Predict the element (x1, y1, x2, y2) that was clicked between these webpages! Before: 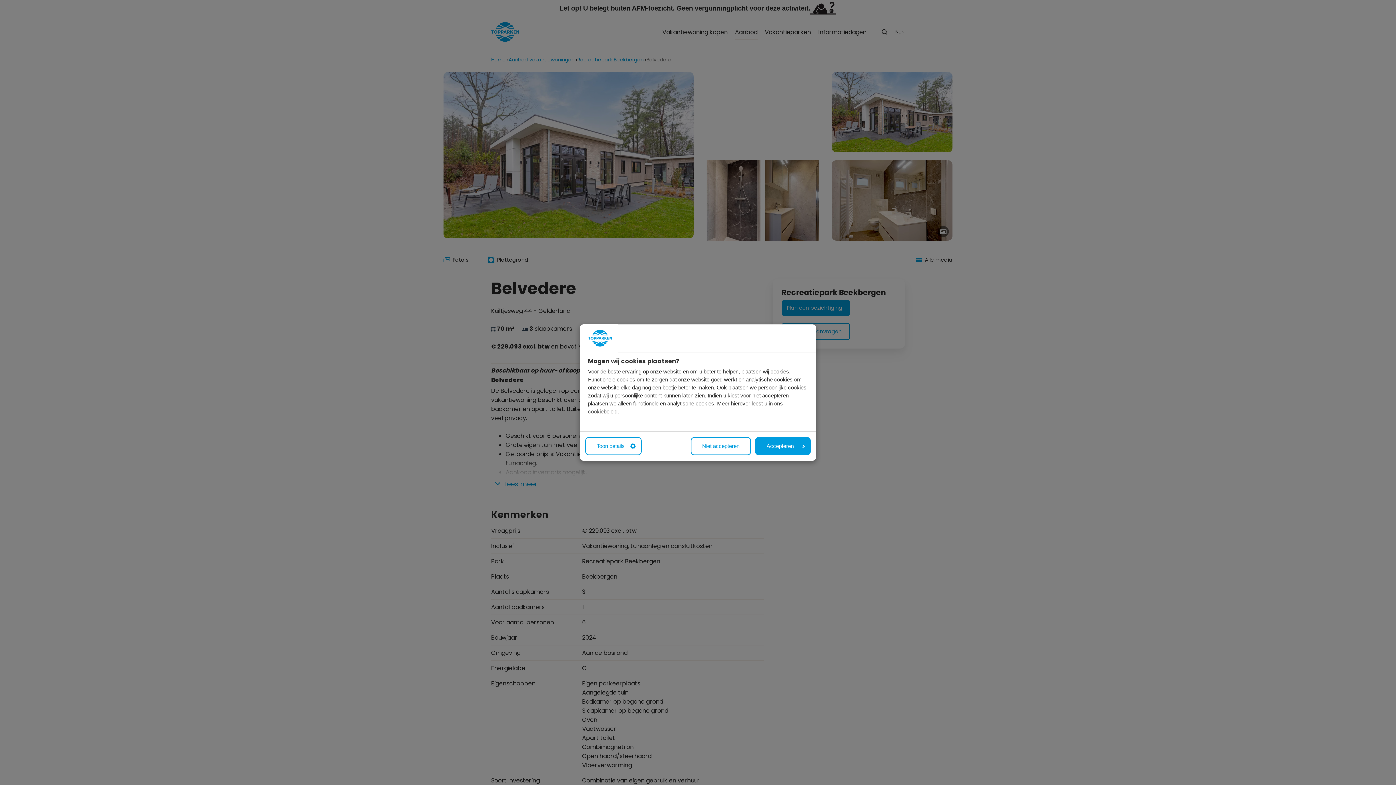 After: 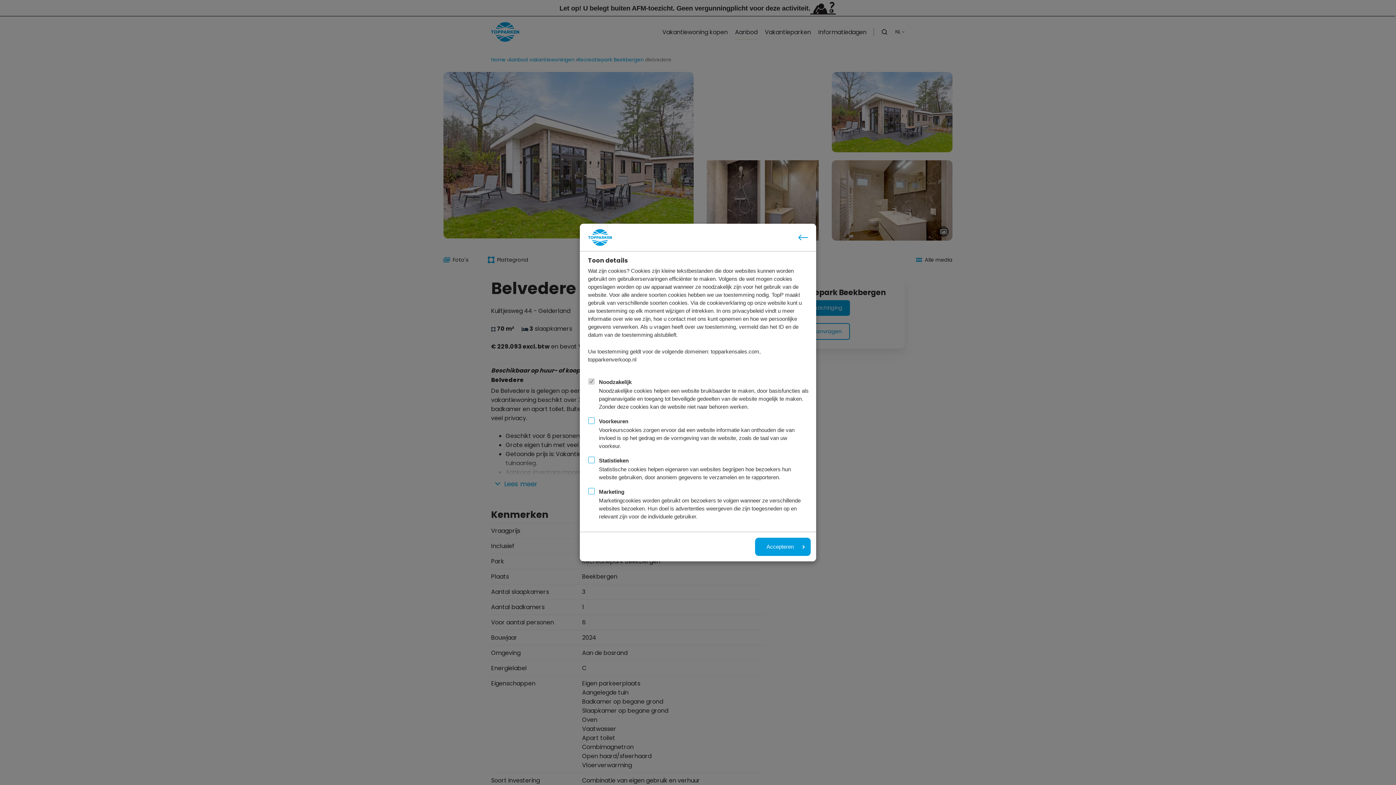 Action: bbox: (585, 437, 641, 455) label: Toon details